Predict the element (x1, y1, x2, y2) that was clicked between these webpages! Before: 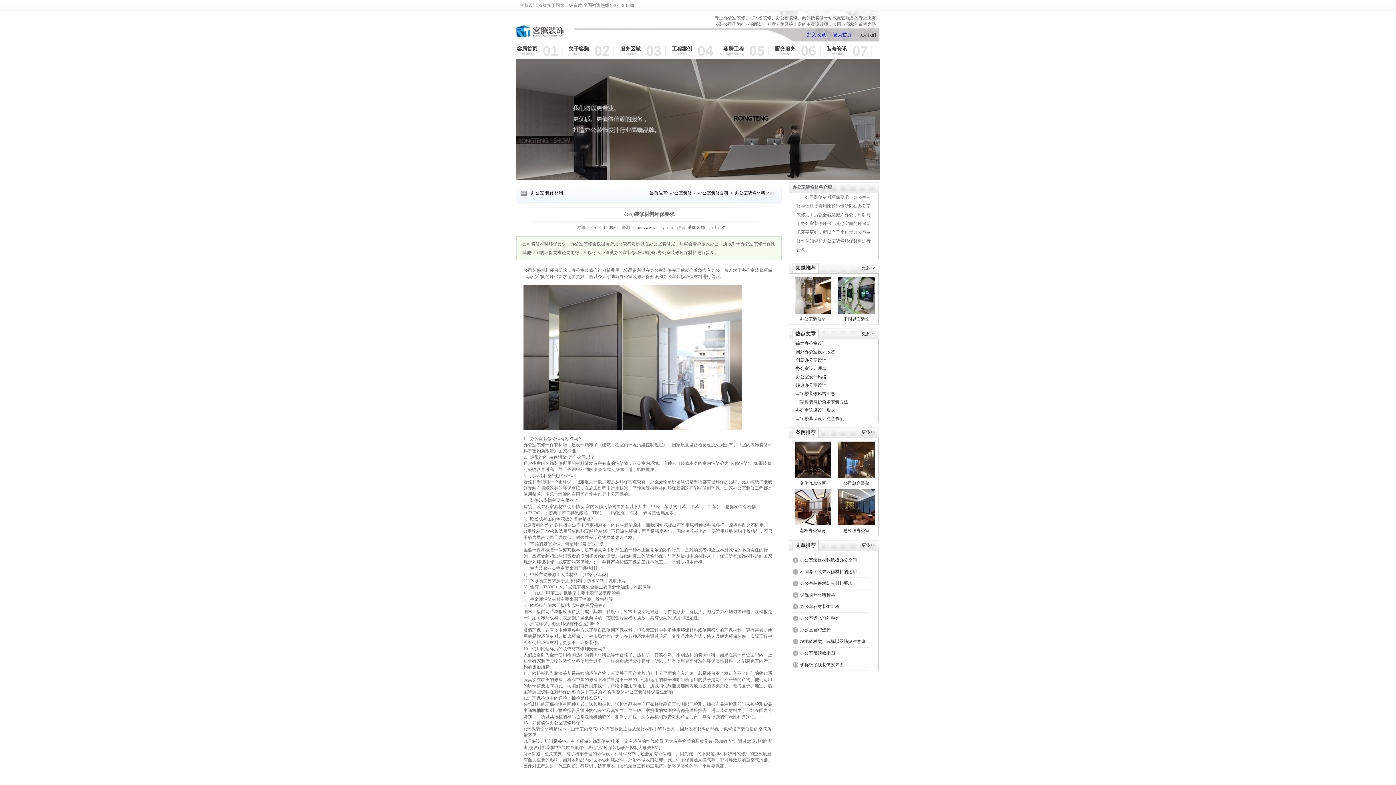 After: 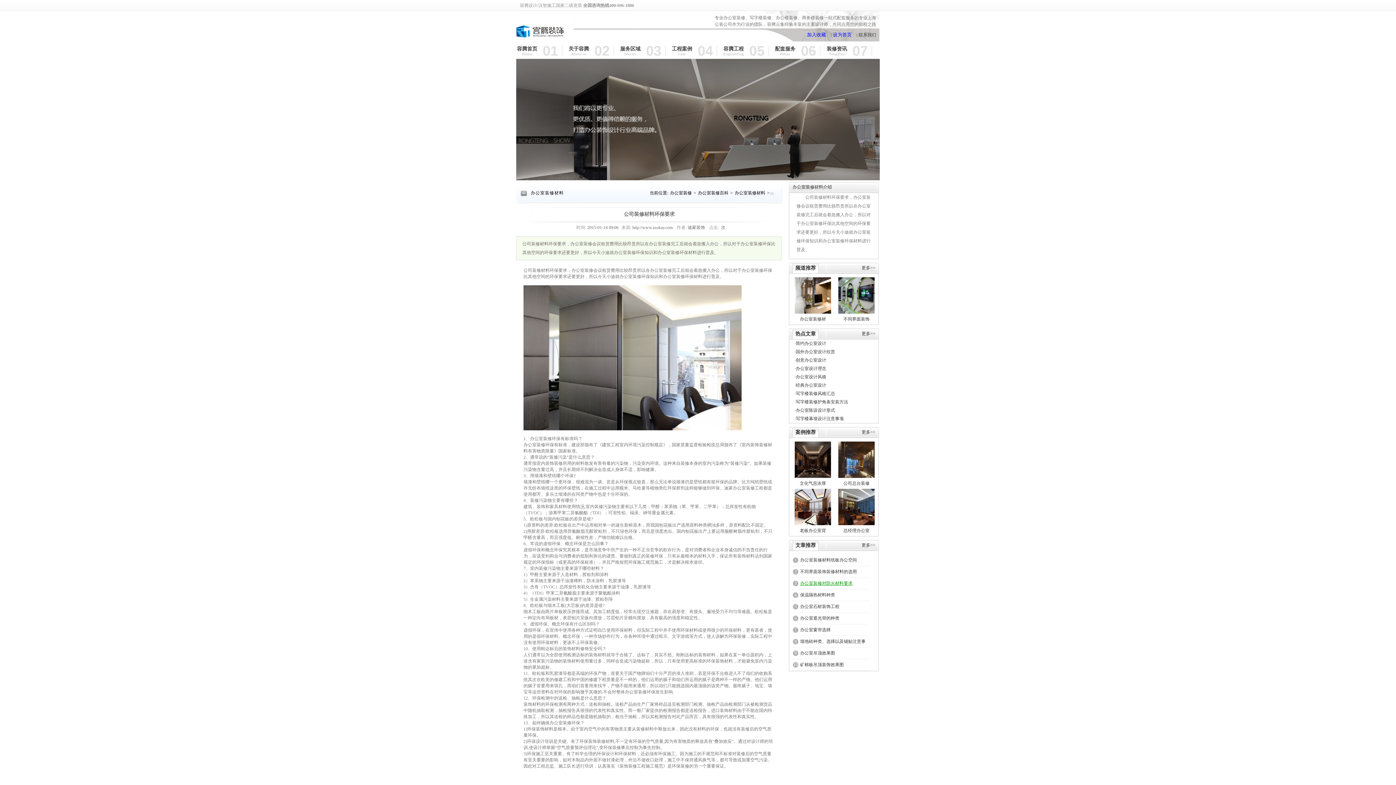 Action: bbox: (800, 581, 852, 586) label: 办公室装修对防火材料要求